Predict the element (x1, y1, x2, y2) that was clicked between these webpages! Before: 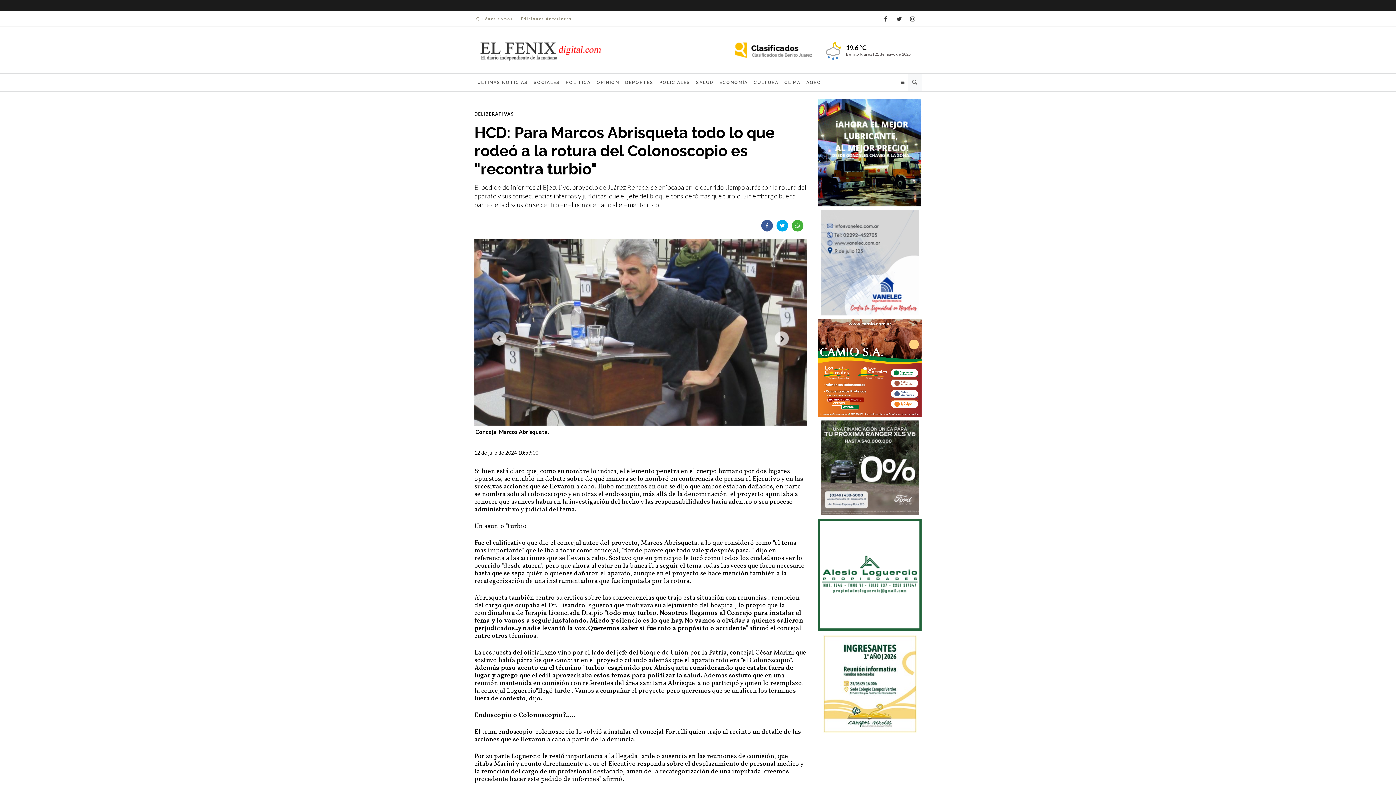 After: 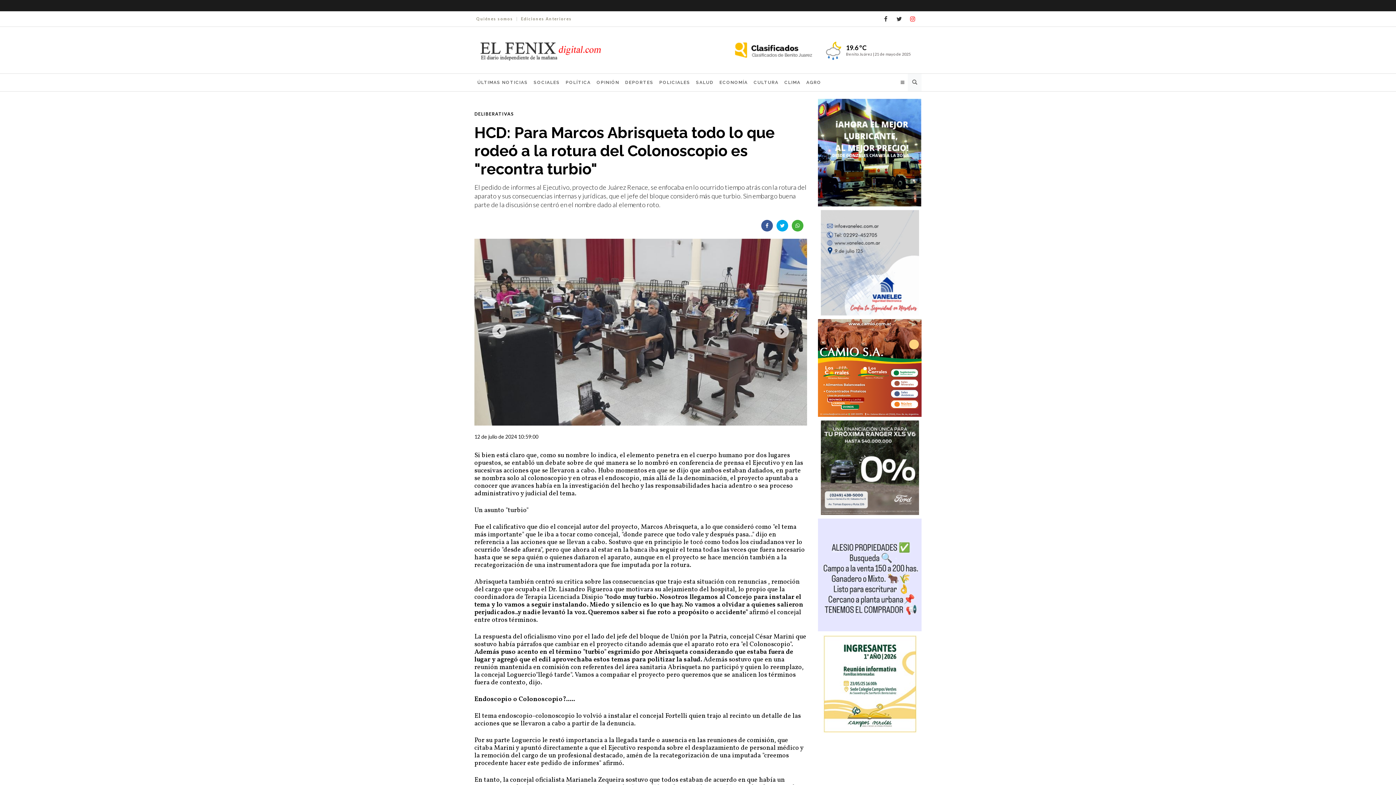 Action: bbox: (907, 13, 918, 24)